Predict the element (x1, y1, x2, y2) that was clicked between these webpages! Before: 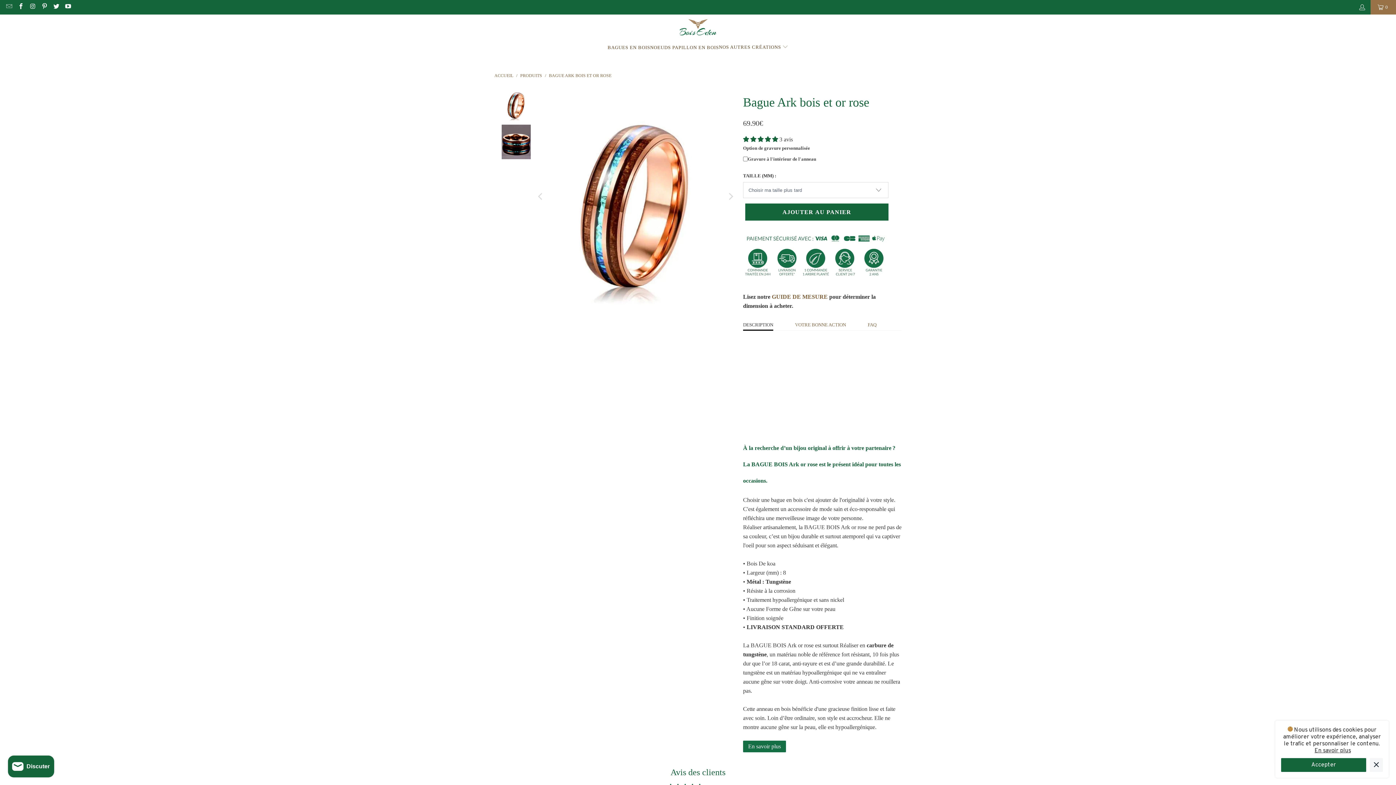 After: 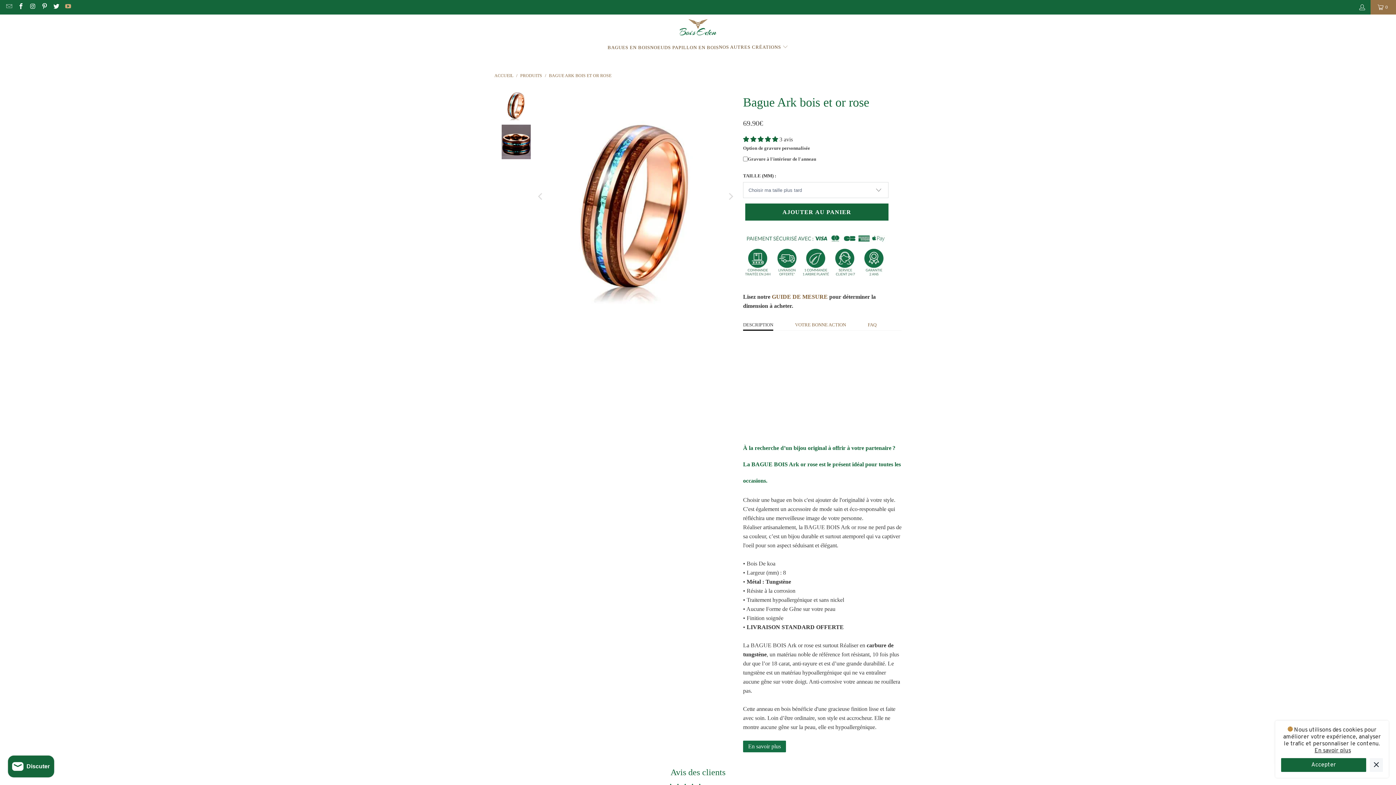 Action: bbox: (64, 4, 71, 9)